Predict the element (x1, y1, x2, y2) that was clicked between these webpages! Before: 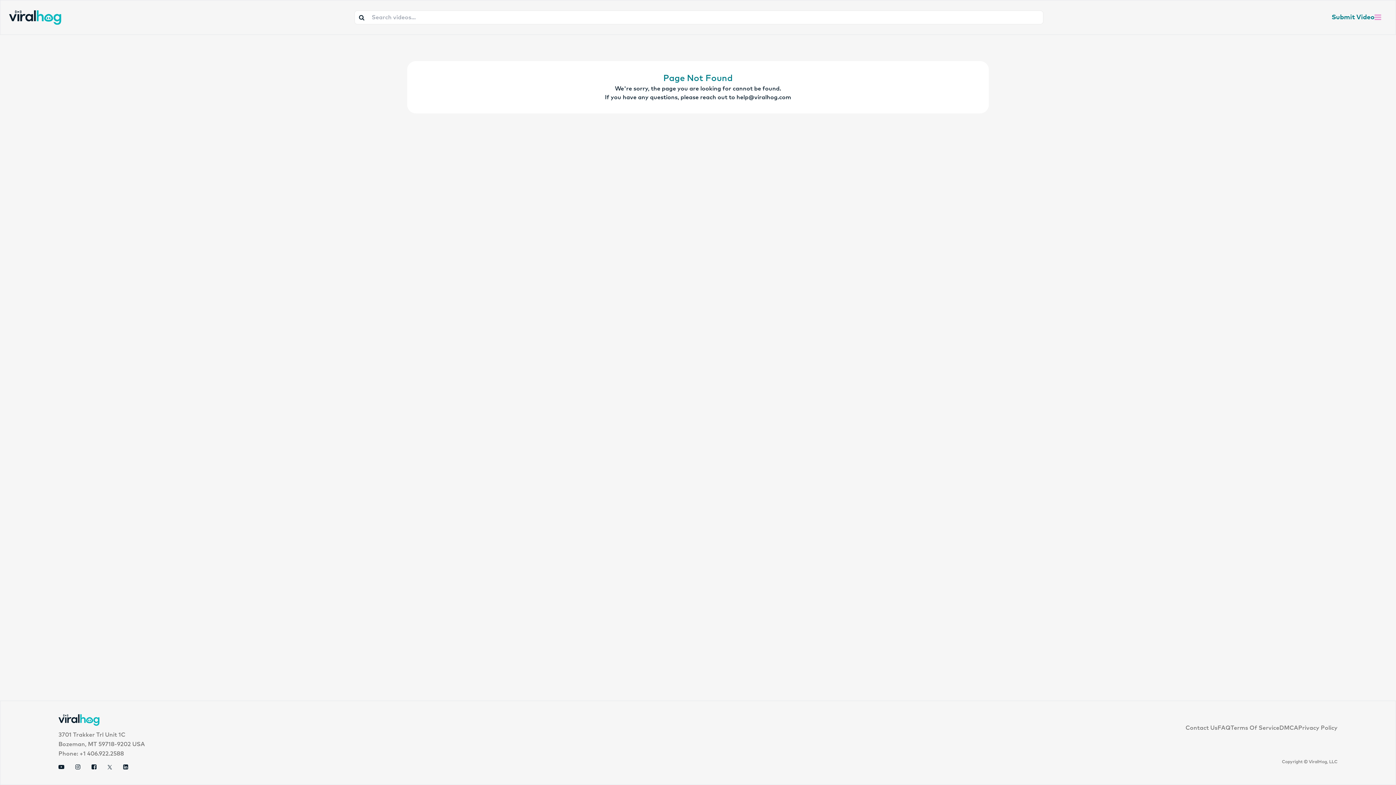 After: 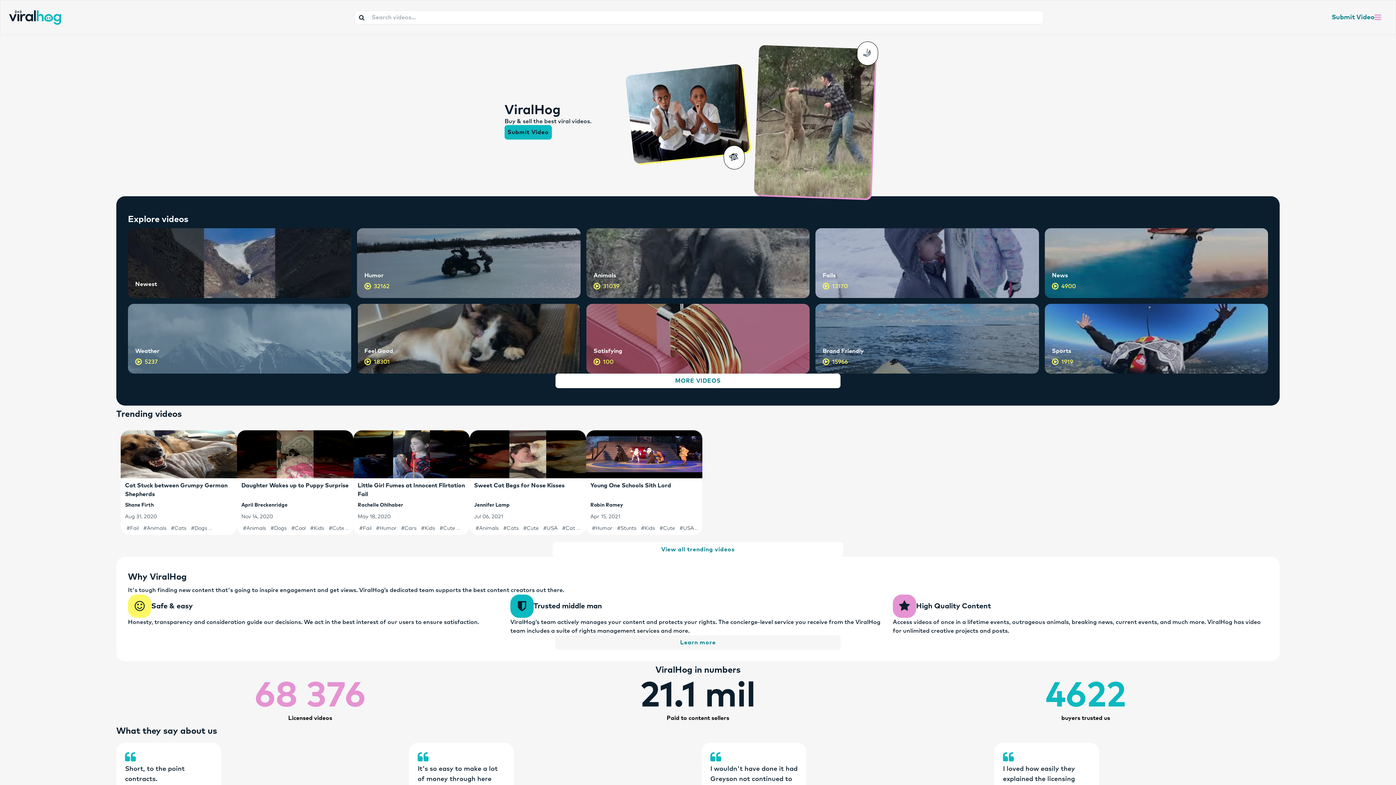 Action: bbox: (9, 10, 61, 24)